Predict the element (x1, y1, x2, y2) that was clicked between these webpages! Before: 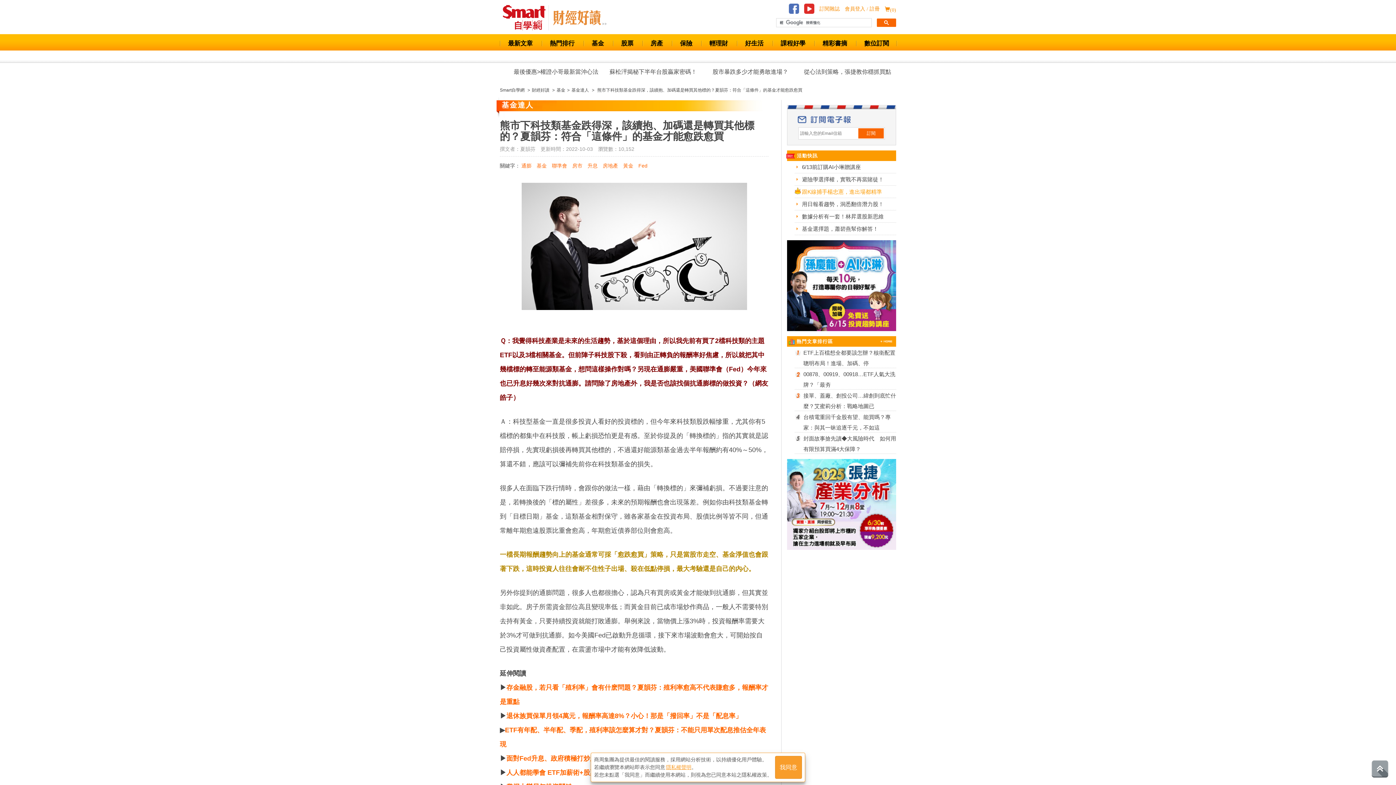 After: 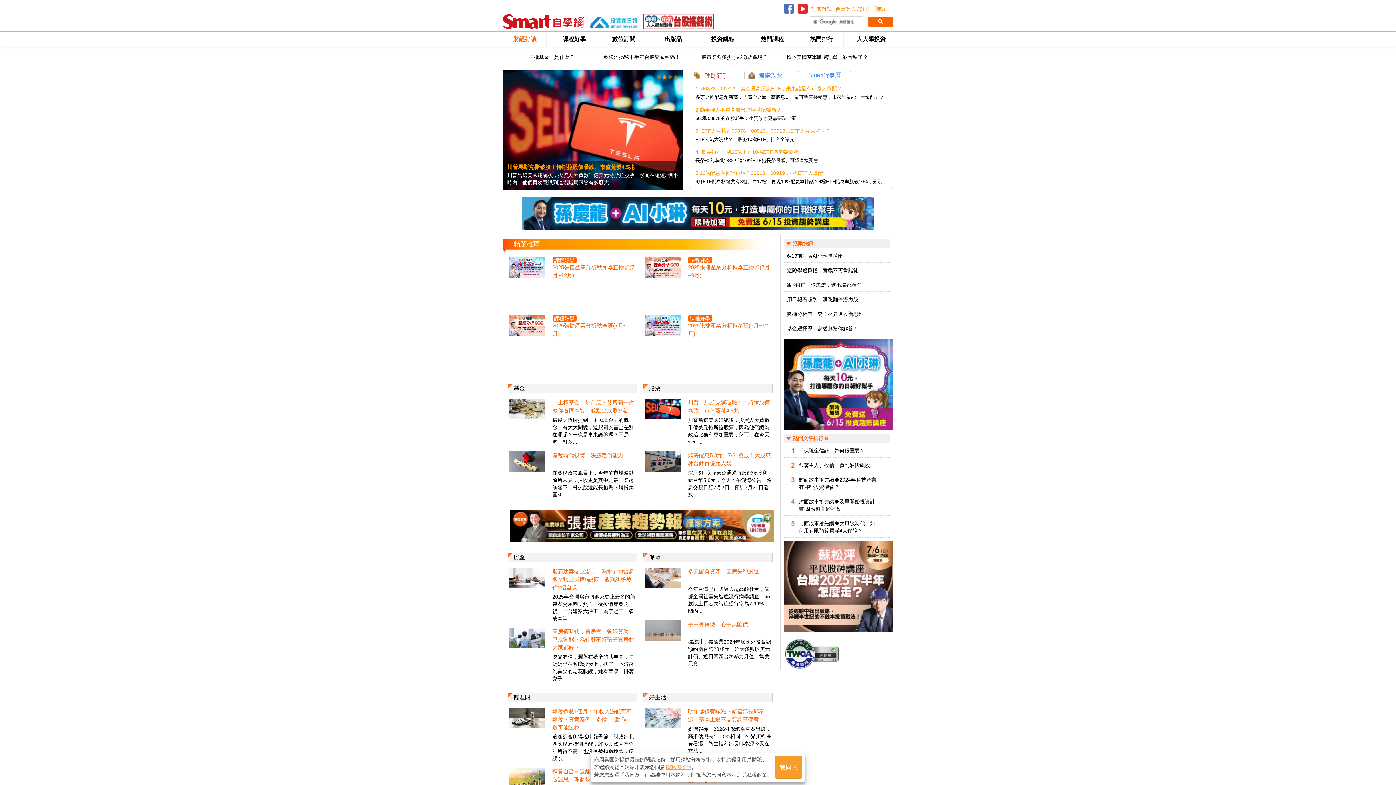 Action: bbox: (502, 5, 552, 30) label: Smart 財經自學網